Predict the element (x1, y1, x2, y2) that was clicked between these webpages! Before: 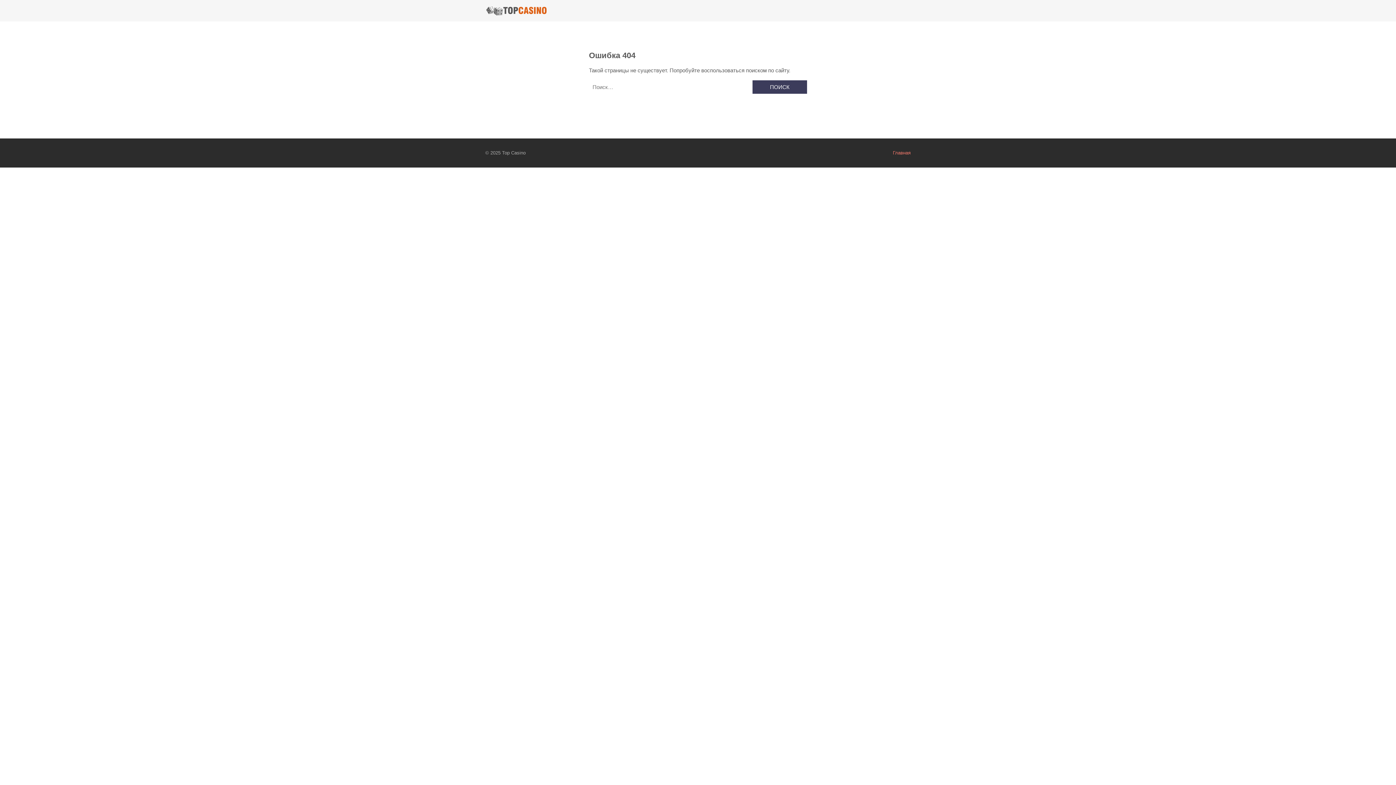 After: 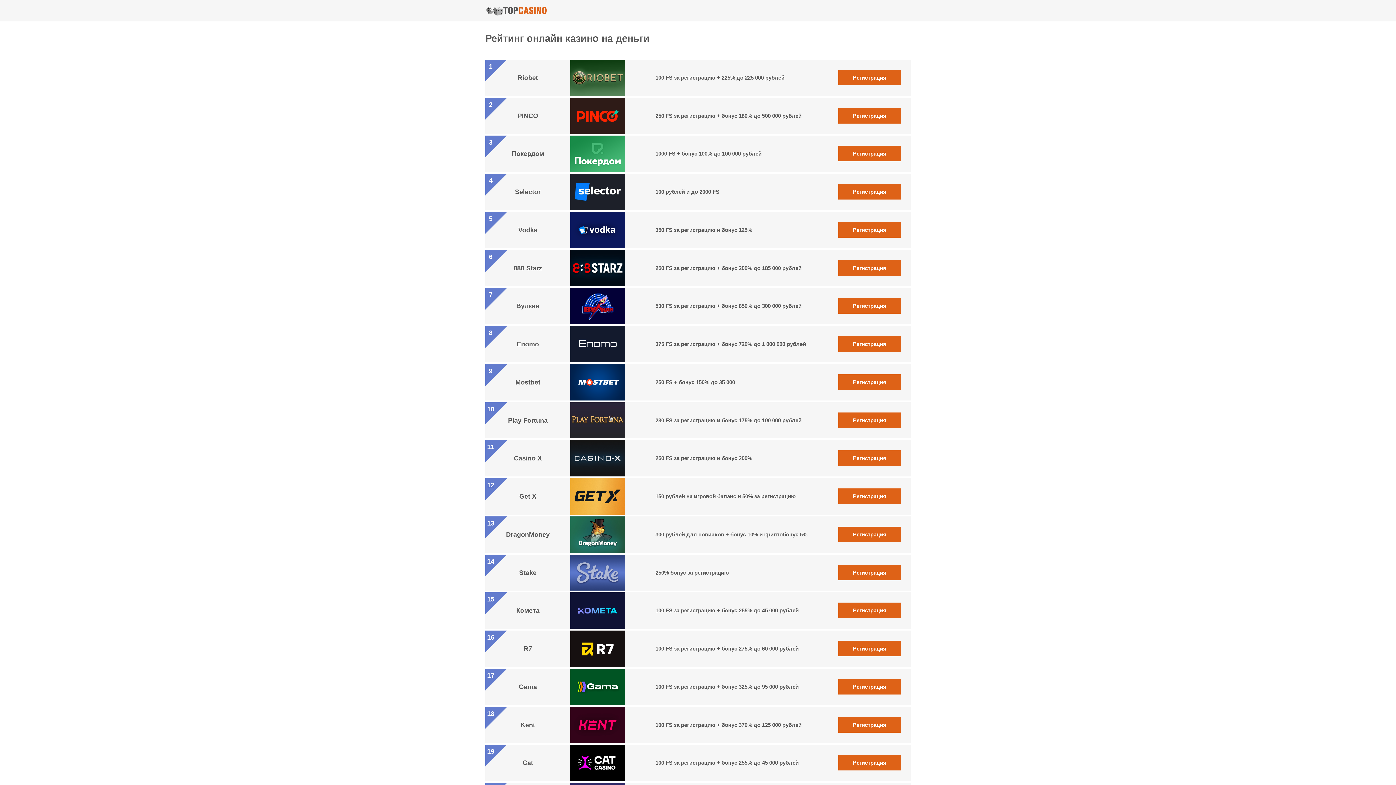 Action: label: Главная bbox: (893, 150, 910, 155)